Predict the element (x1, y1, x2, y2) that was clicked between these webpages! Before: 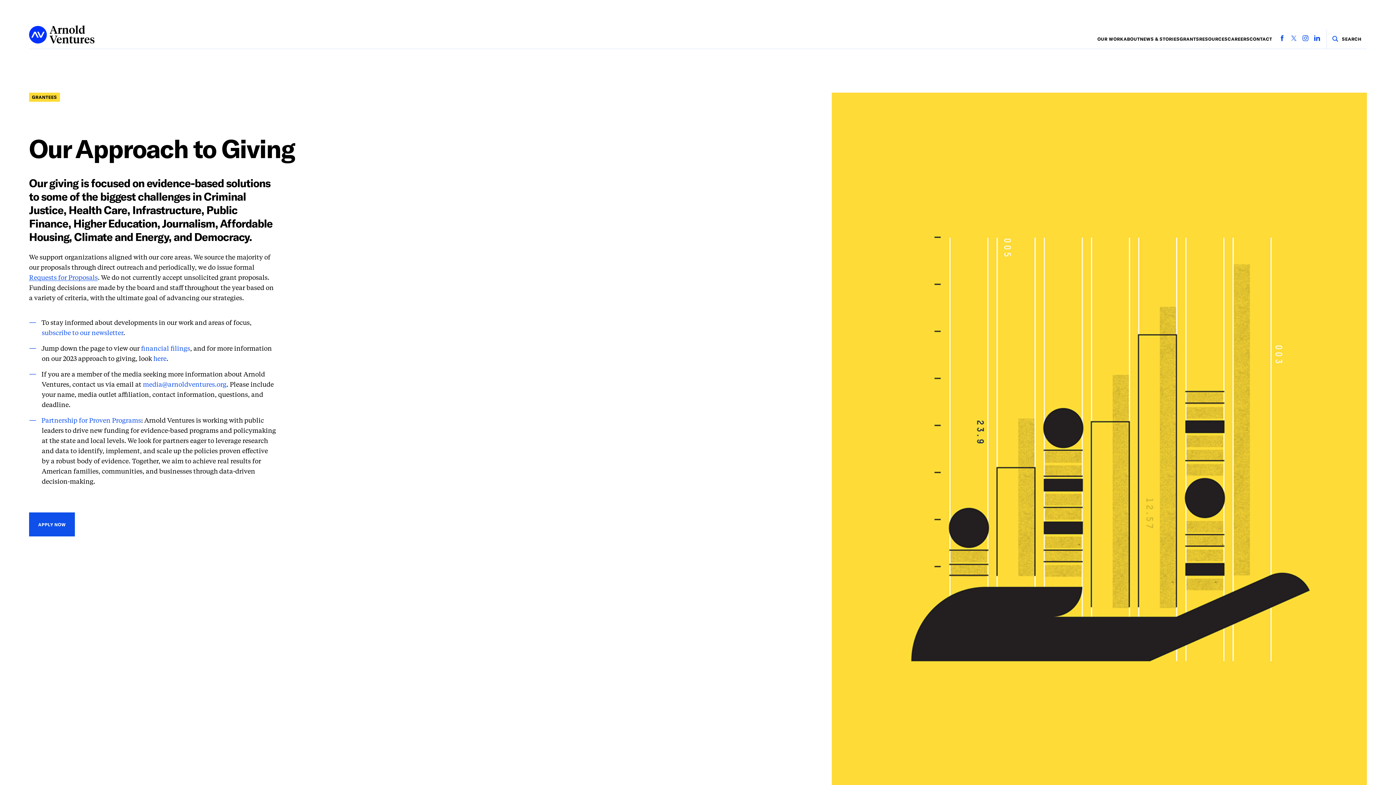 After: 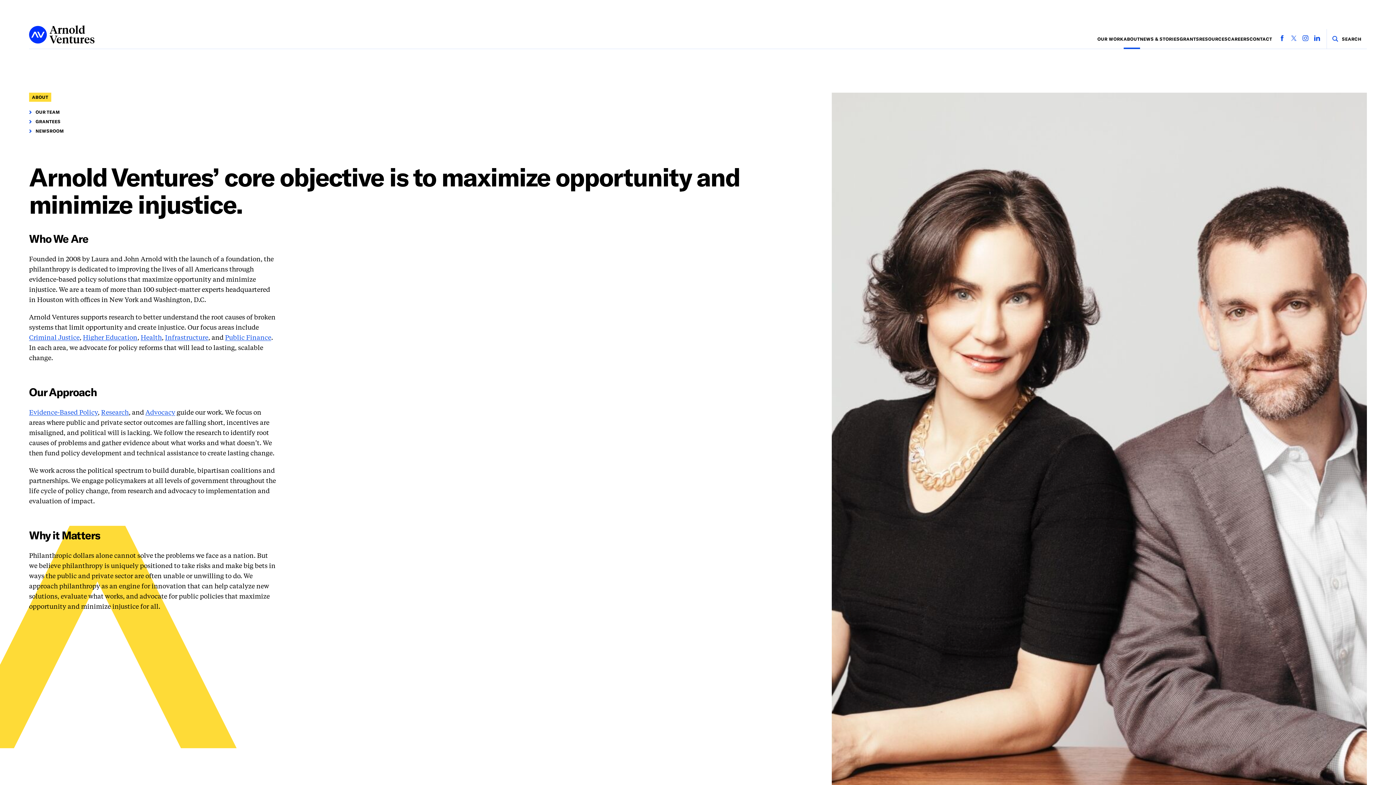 Action: bbox: (1123, 28, 1140, 48) label: ABOUT